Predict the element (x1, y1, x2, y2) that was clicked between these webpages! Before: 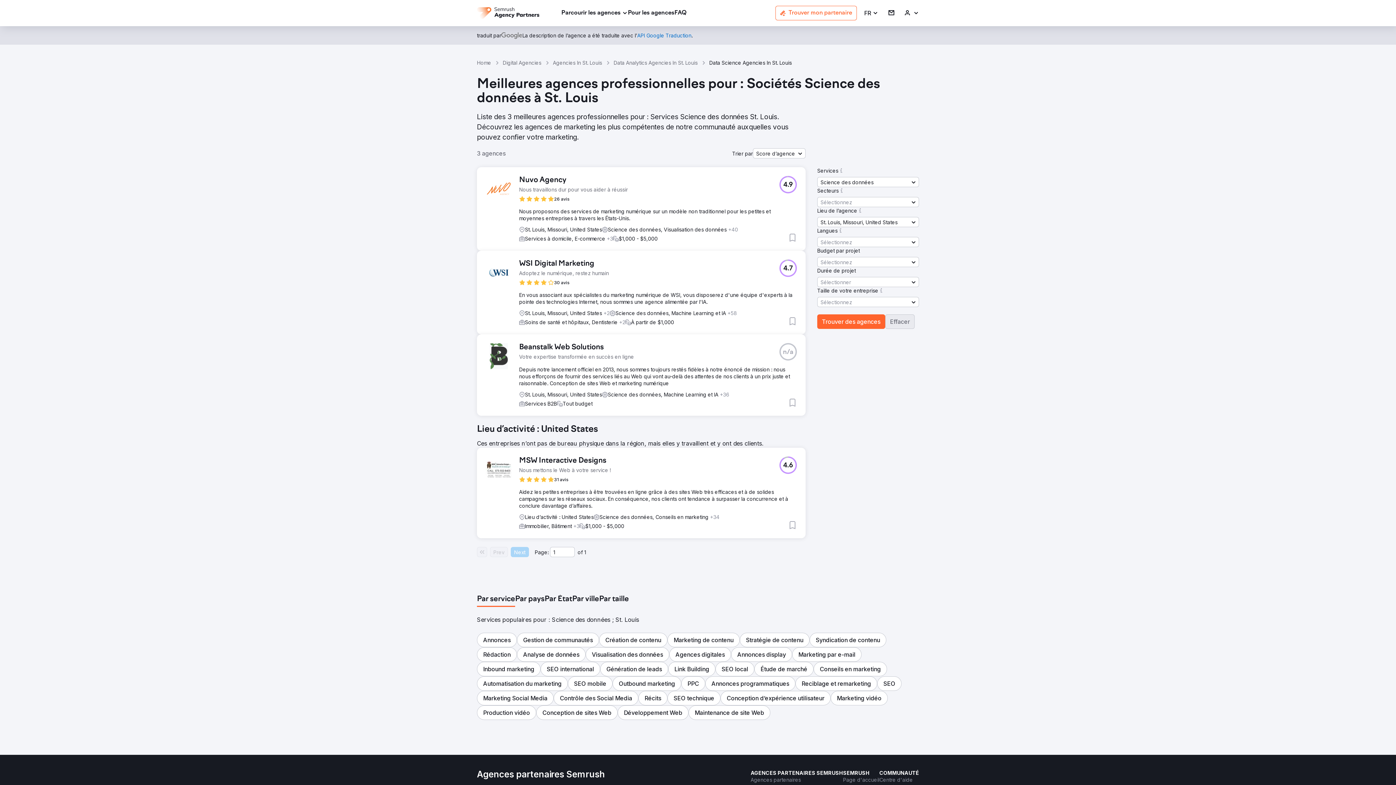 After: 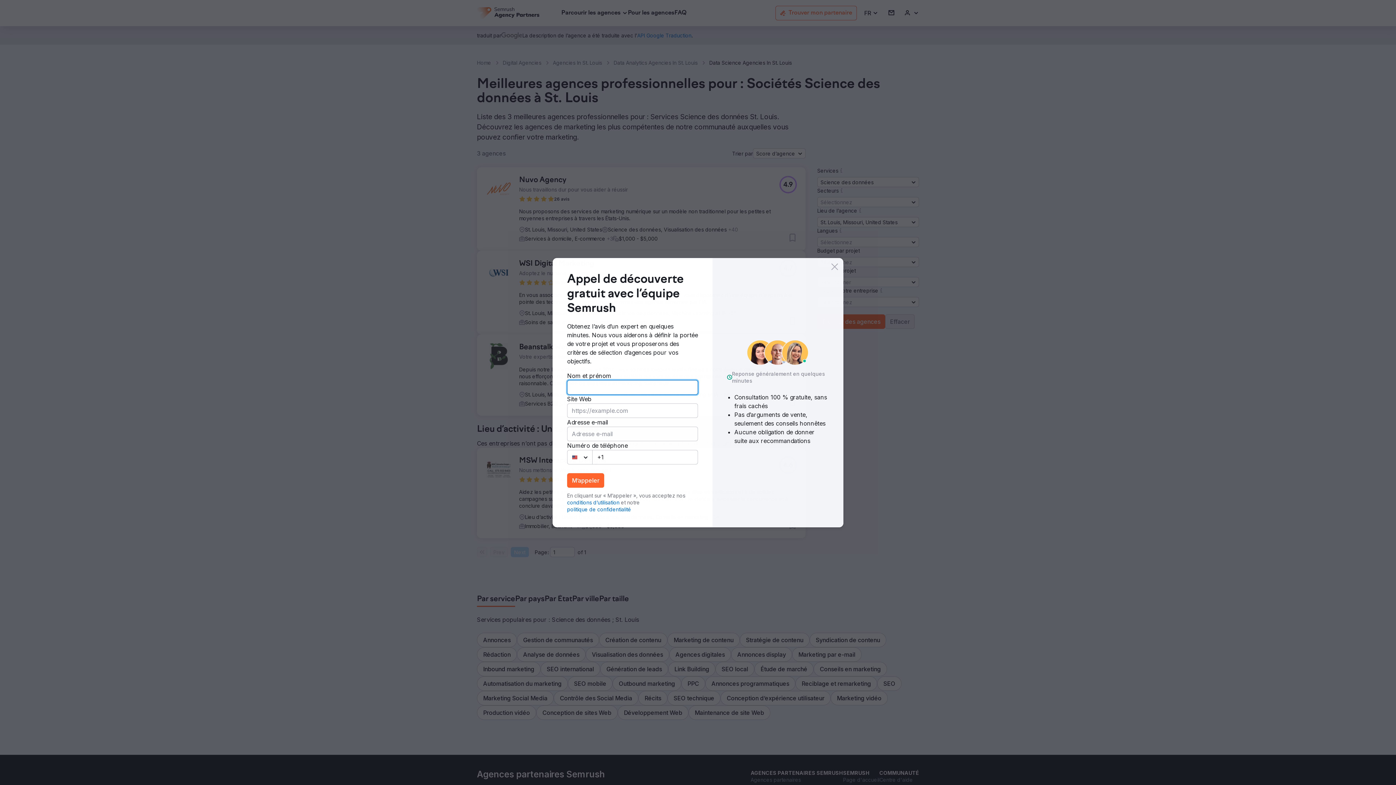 Action: bbox: (519, 456, 610, 465) label: MSW Interactive Designs